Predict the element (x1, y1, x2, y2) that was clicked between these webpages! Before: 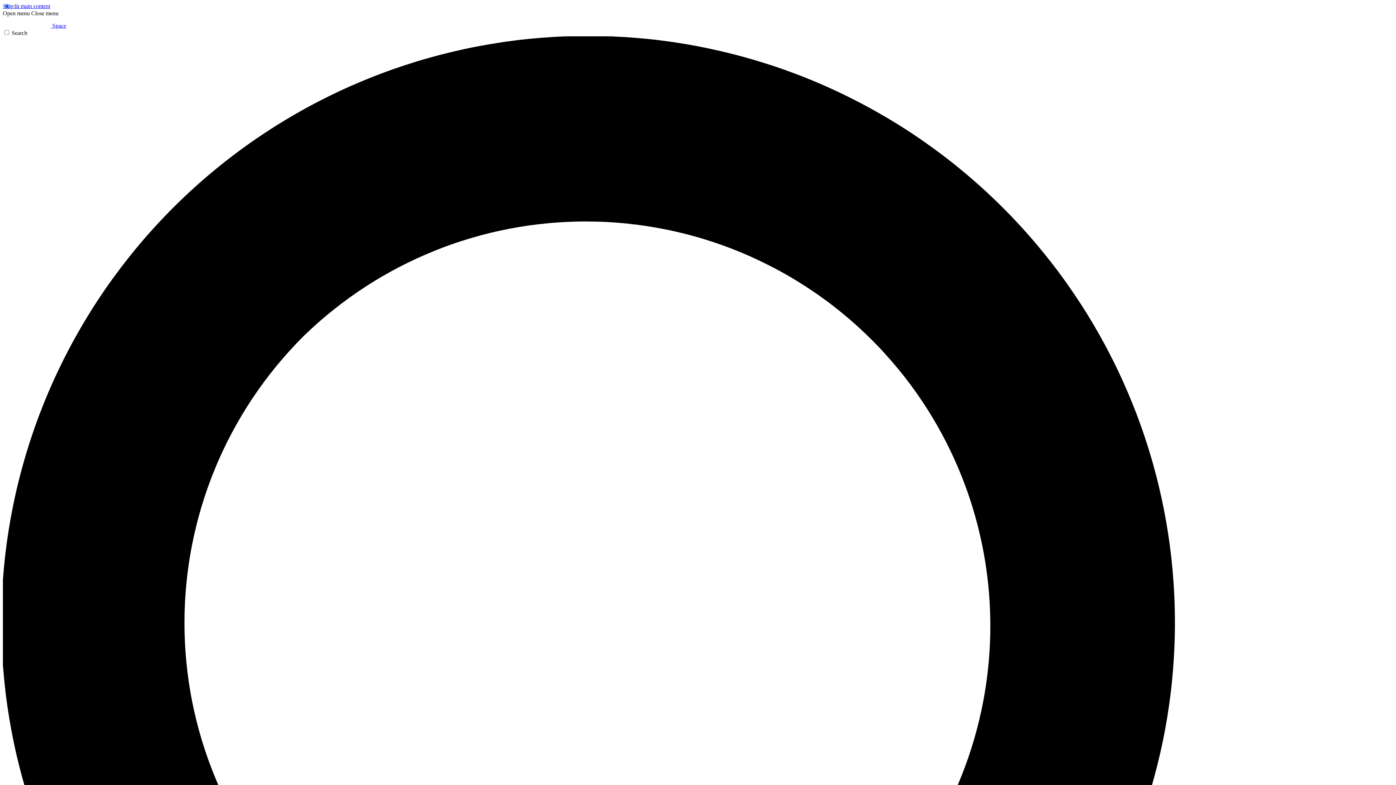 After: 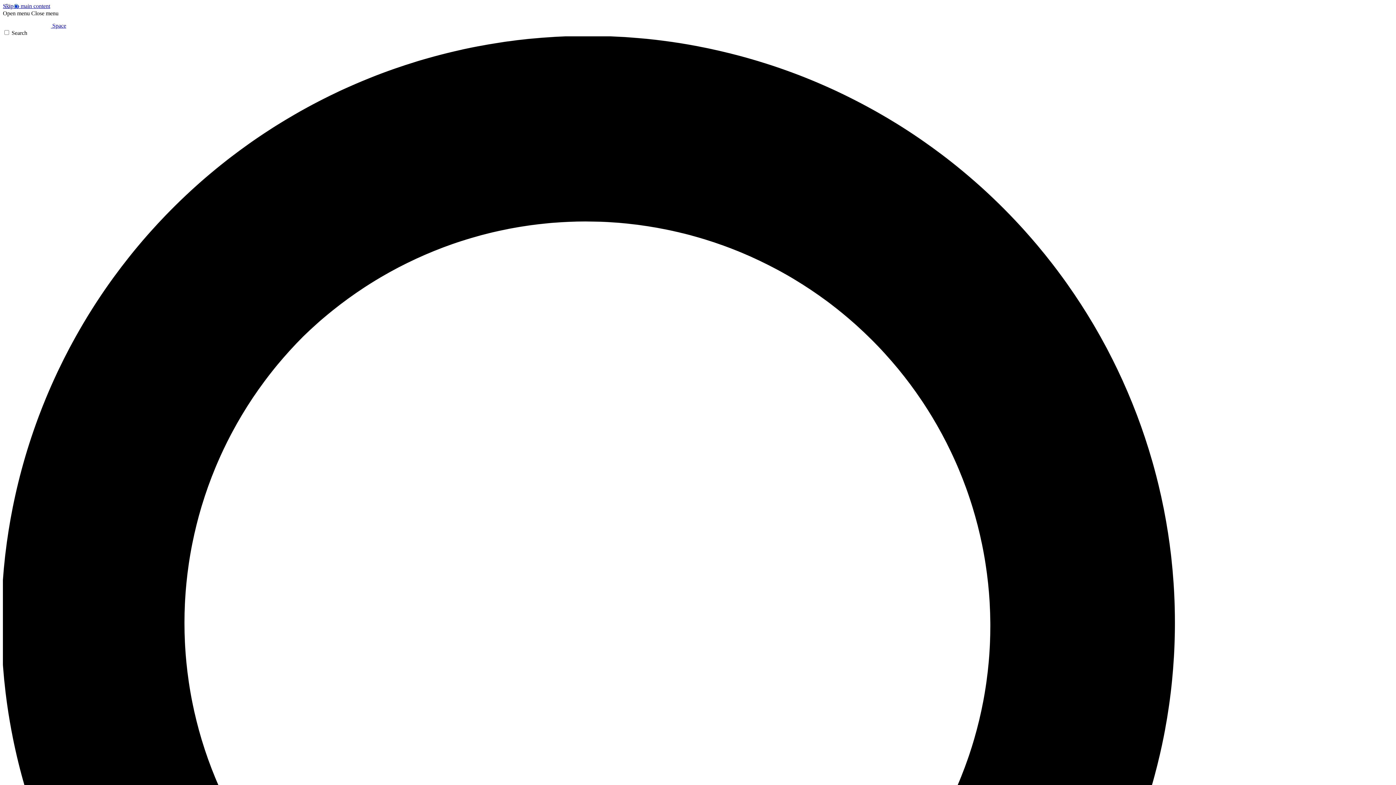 Action: label: Open menu bbox: (2, 10, 29, 16)